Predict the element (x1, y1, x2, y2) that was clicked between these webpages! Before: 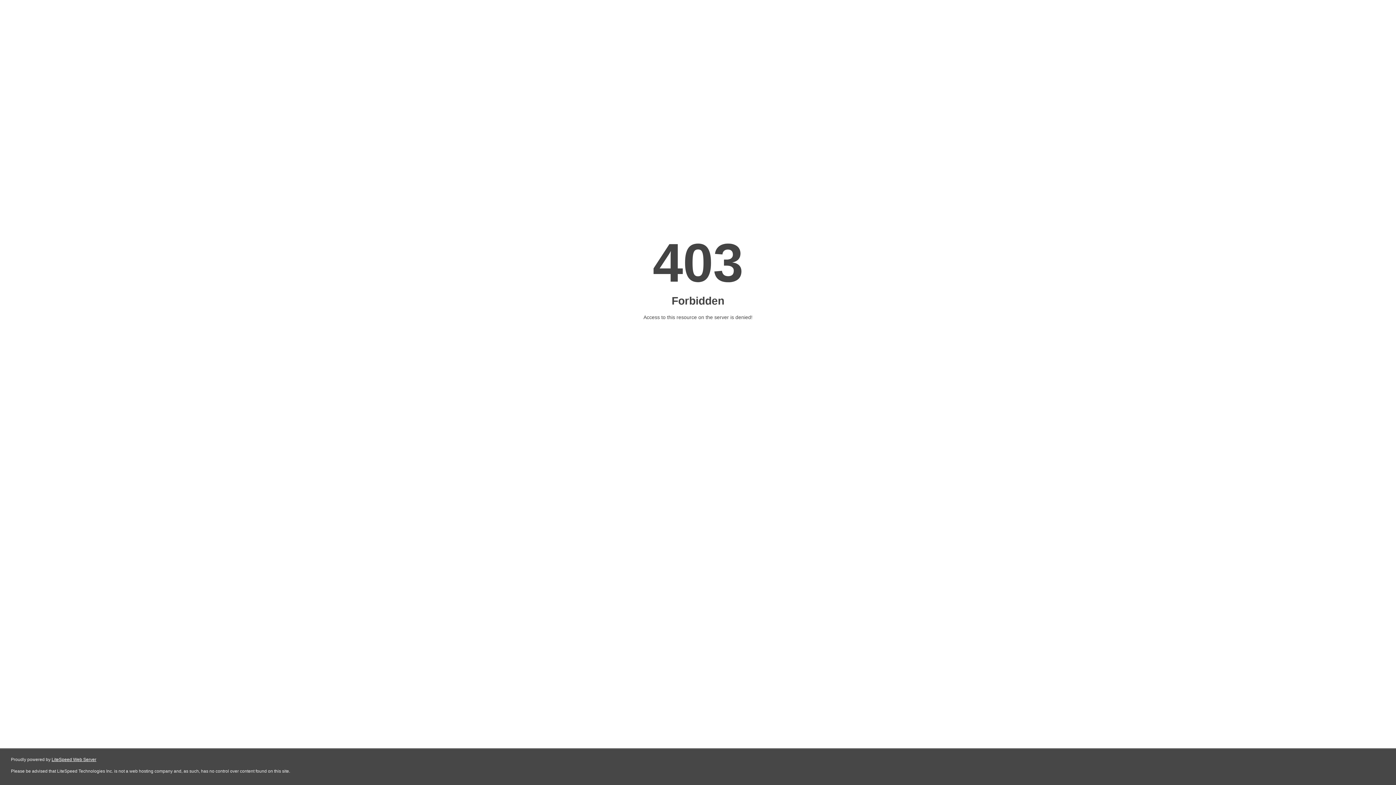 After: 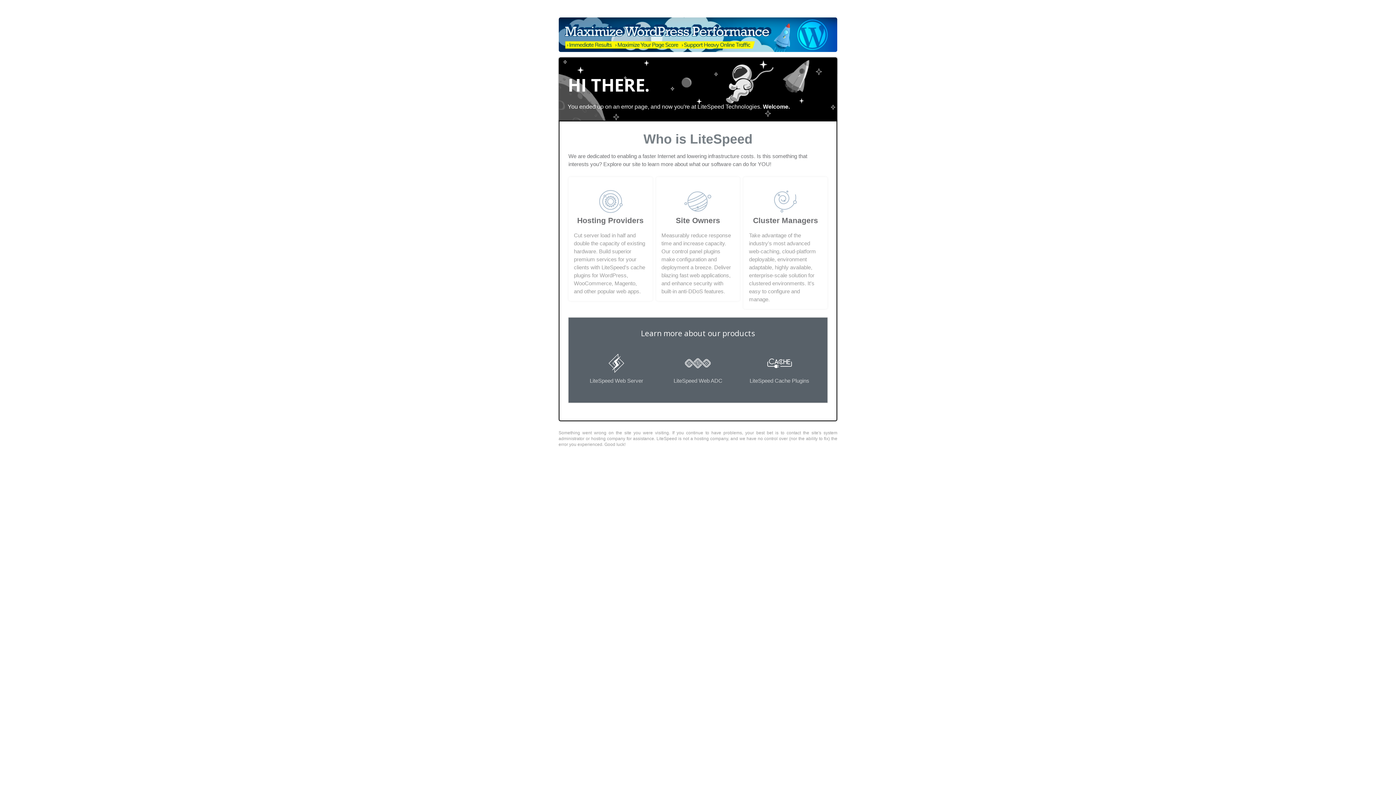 Action: label: LiteSpeed Web Server bbox: (51, 757, 96, 762)